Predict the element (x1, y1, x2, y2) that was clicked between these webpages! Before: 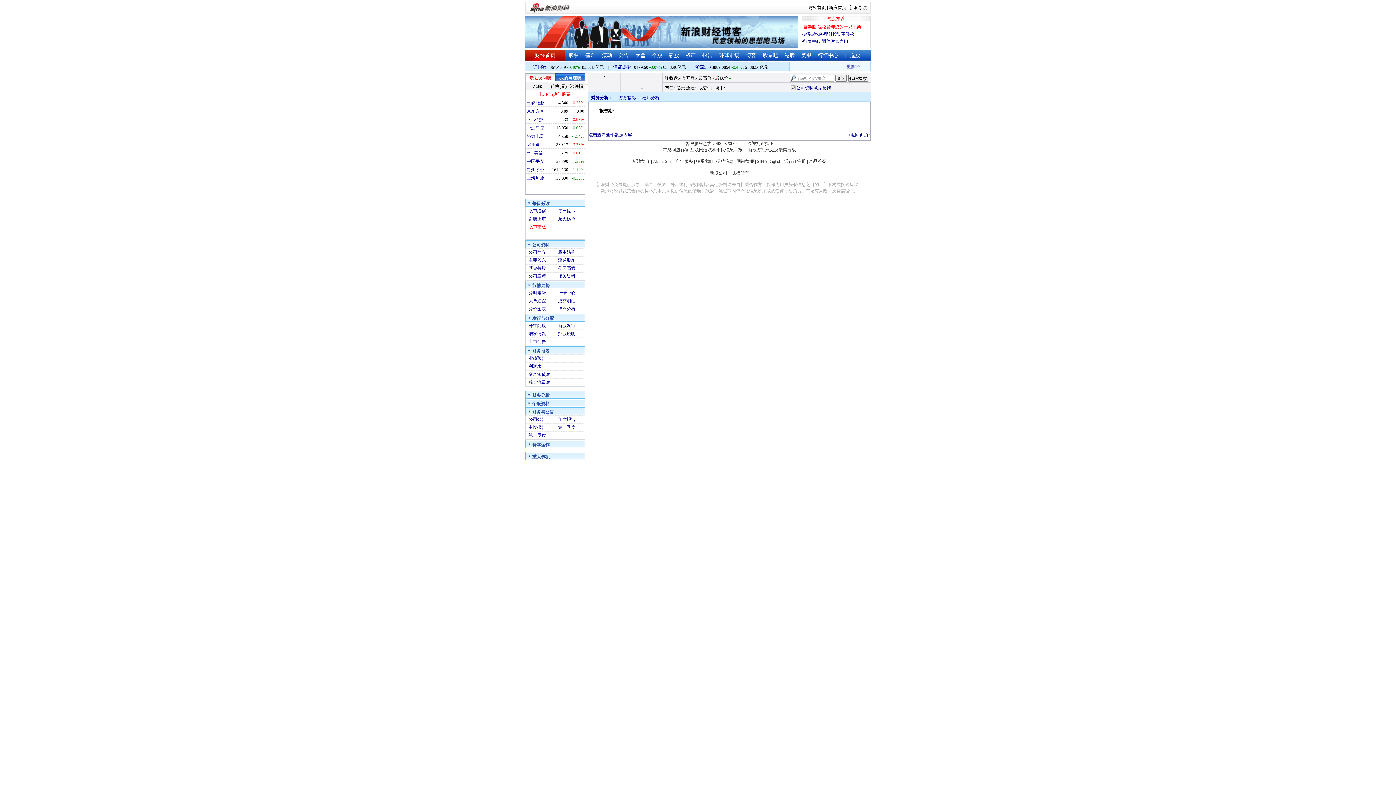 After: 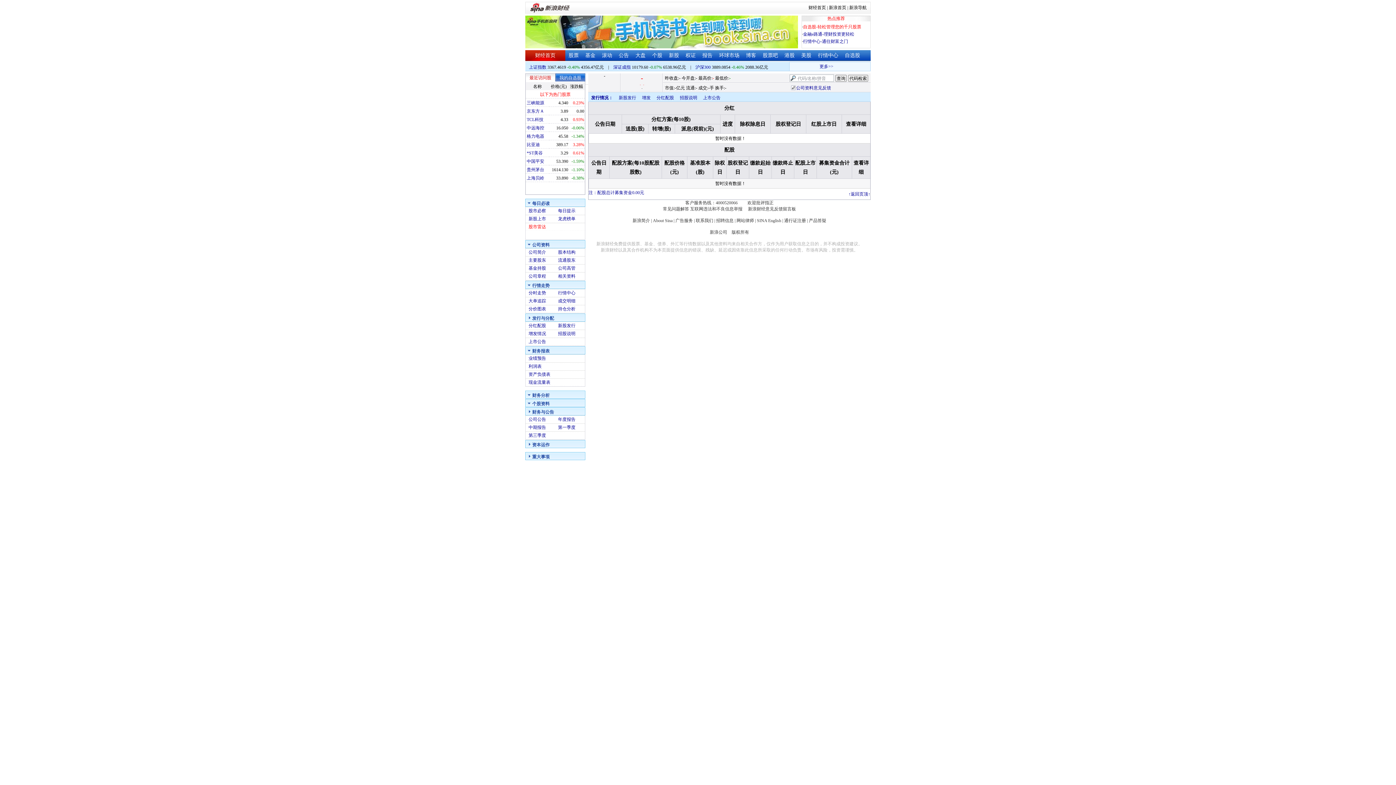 Action: bbox: (528, 323, 546, 328) label: 分红配股